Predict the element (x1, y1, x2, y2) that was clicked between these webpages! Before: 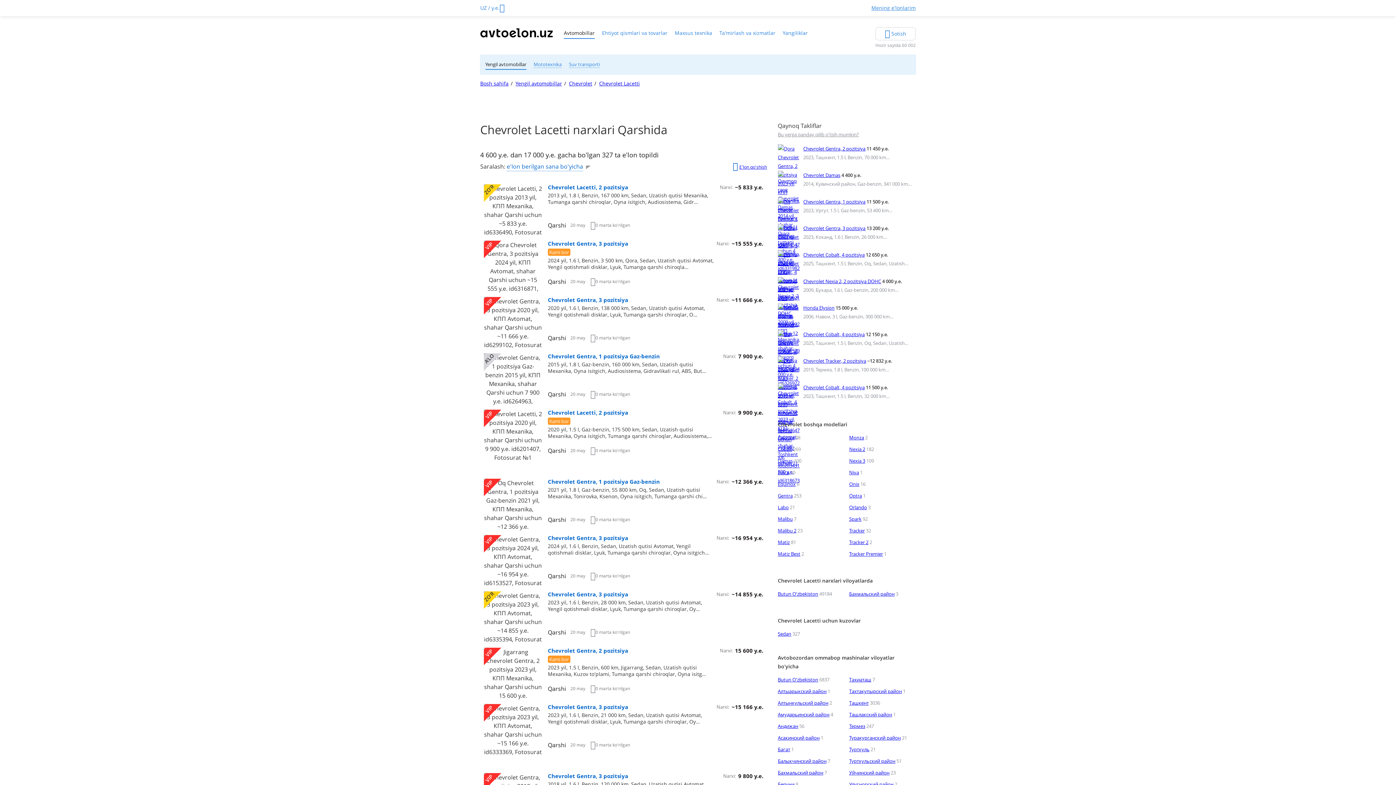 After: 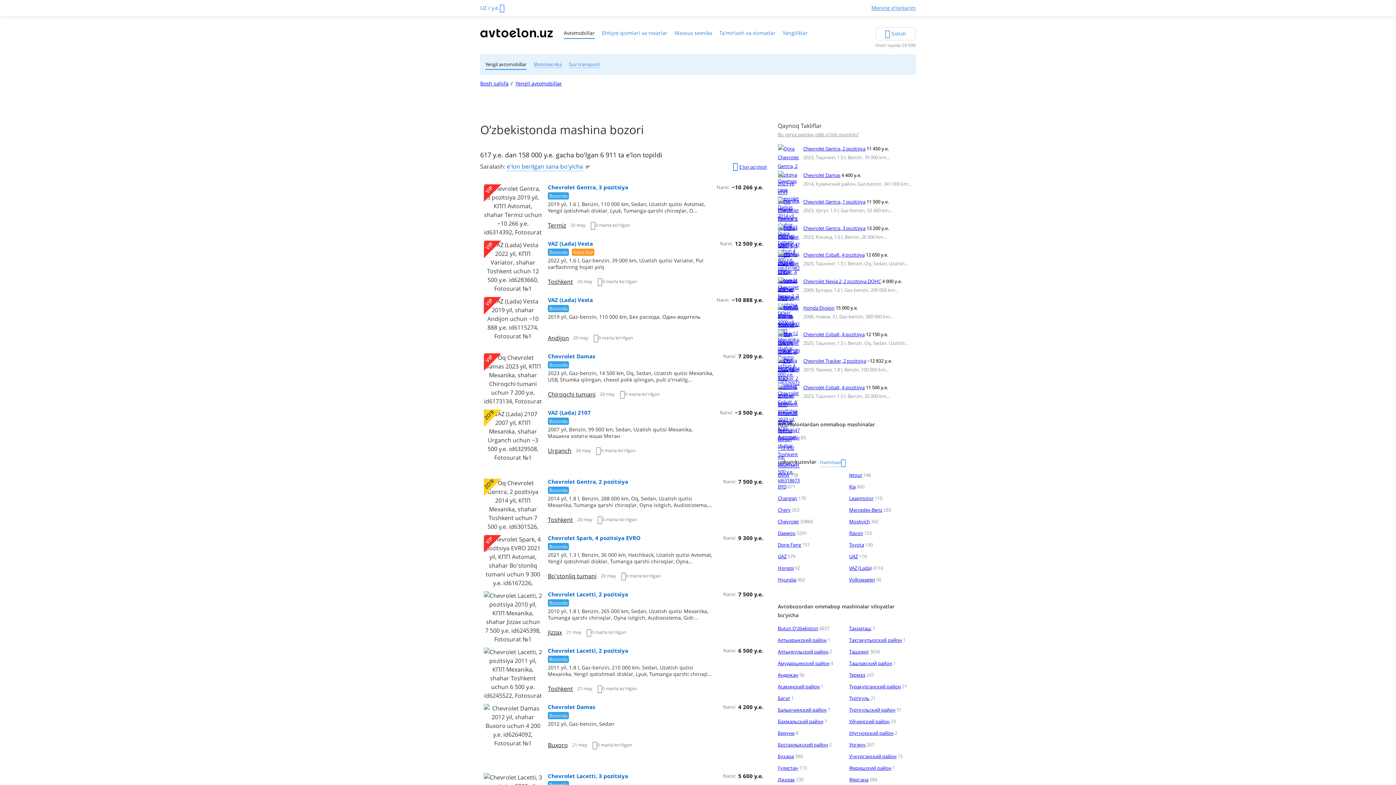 Action: bbox: (778, 676, 818, 683) label: Butun O'zbekiston